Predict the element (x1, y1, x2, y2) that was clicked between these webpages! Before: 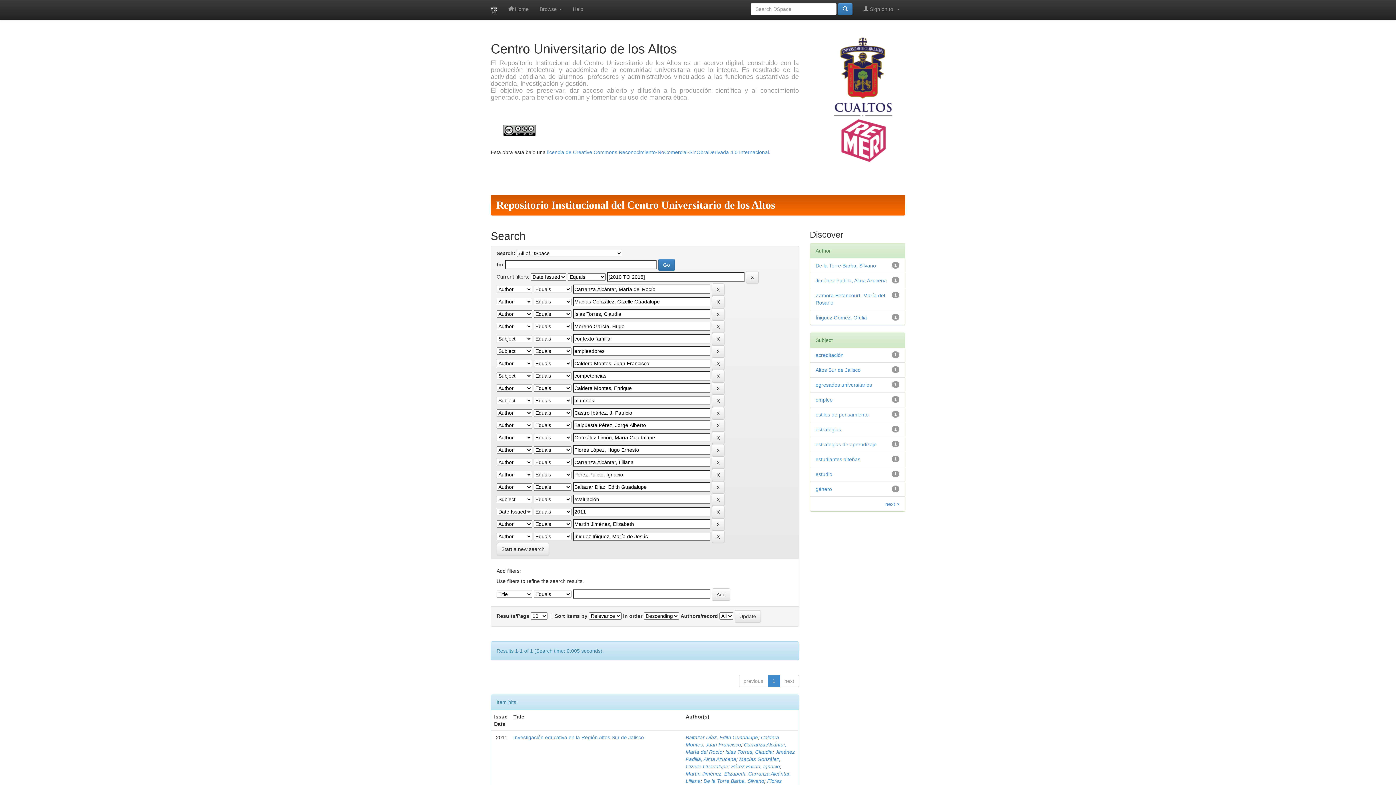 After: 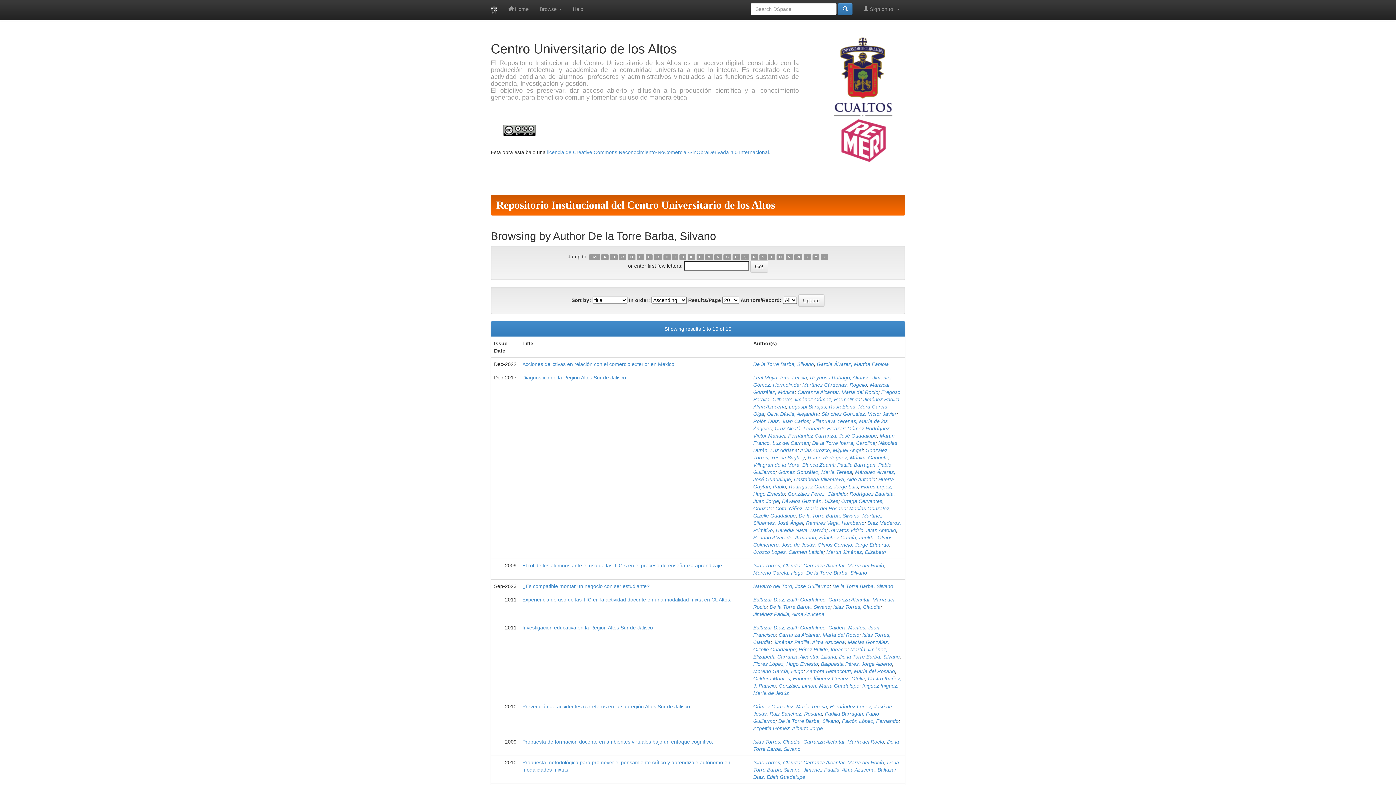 Action: label: De la Torre Barba, Silvano bbox: (703, 778, 764, 784)